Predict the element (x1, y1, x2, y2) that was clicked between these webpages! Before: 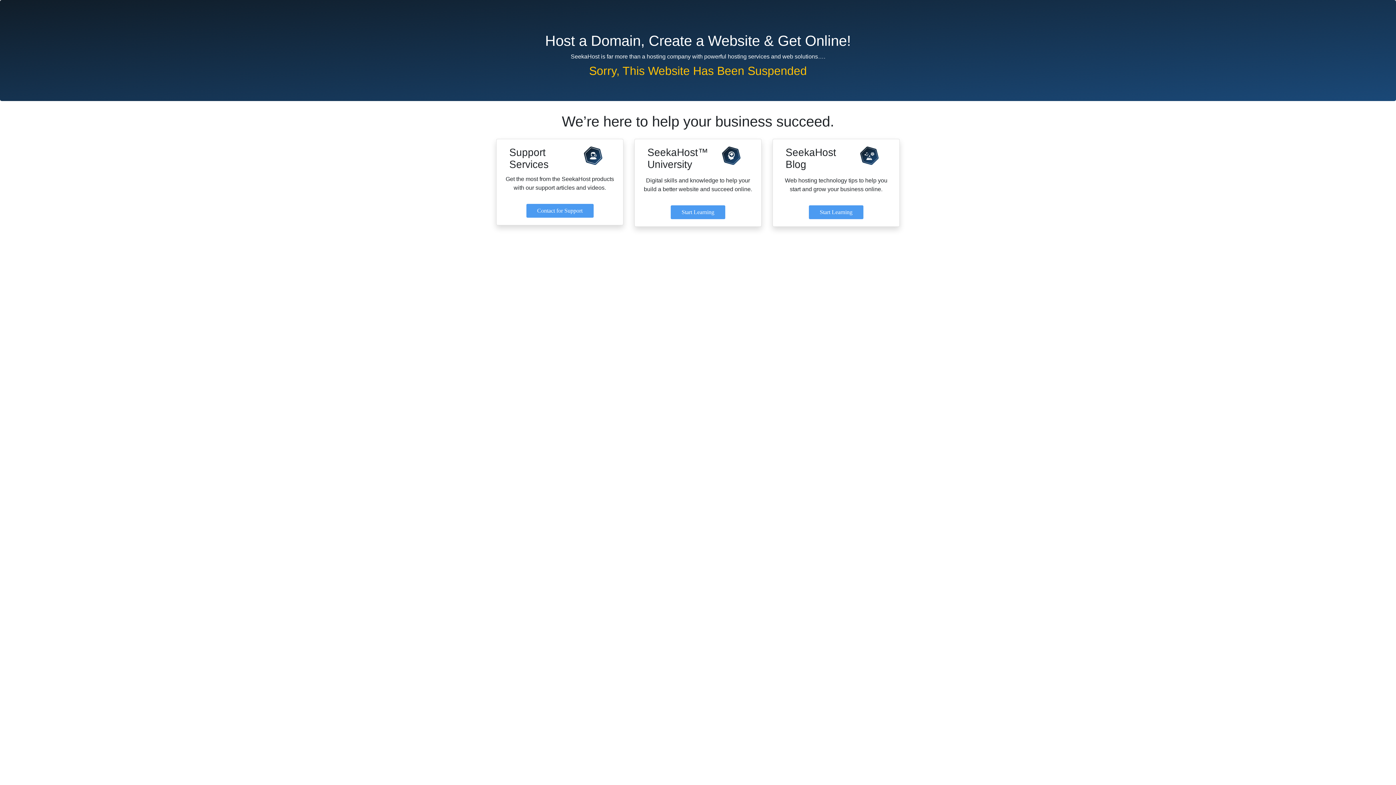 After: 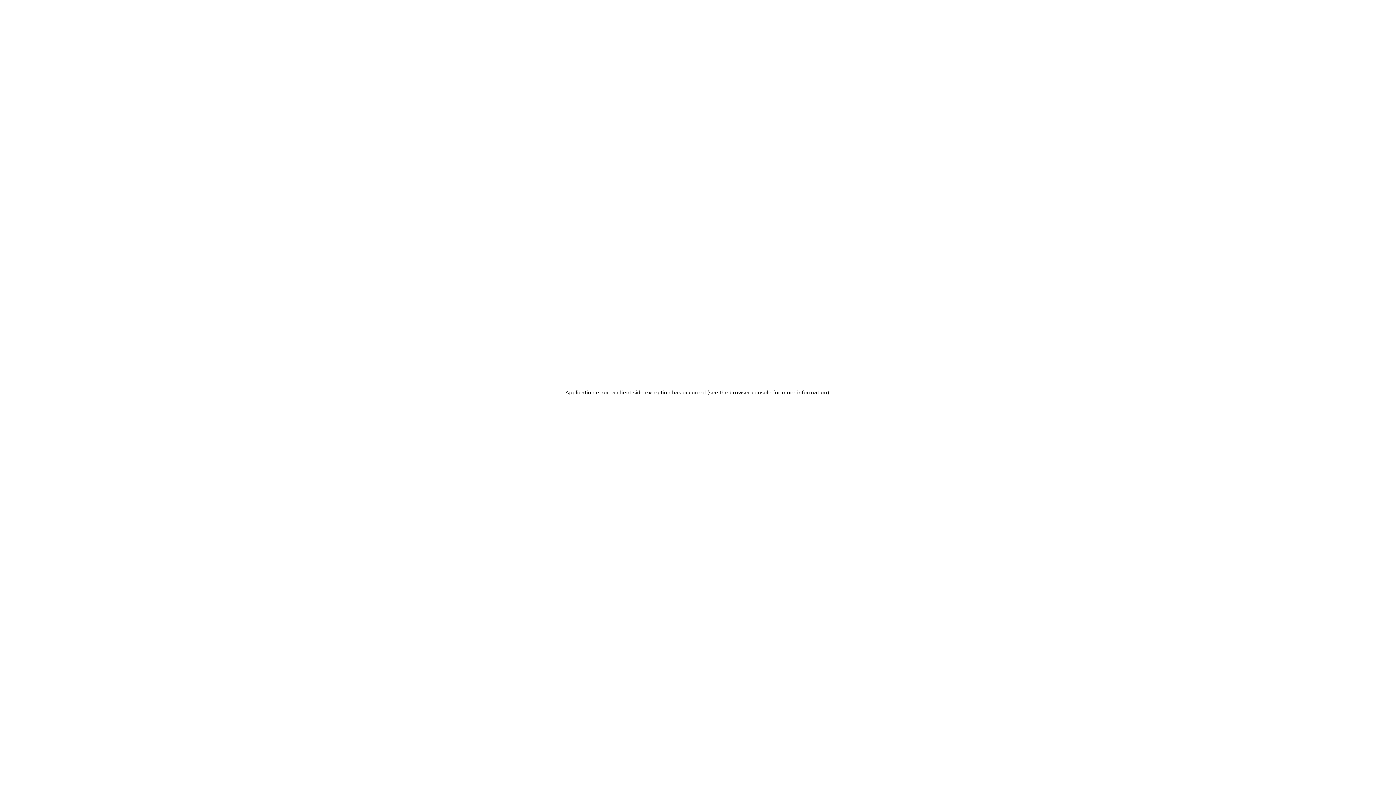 Action: label: Start Learning bbox: (670, 205, 725, 219)